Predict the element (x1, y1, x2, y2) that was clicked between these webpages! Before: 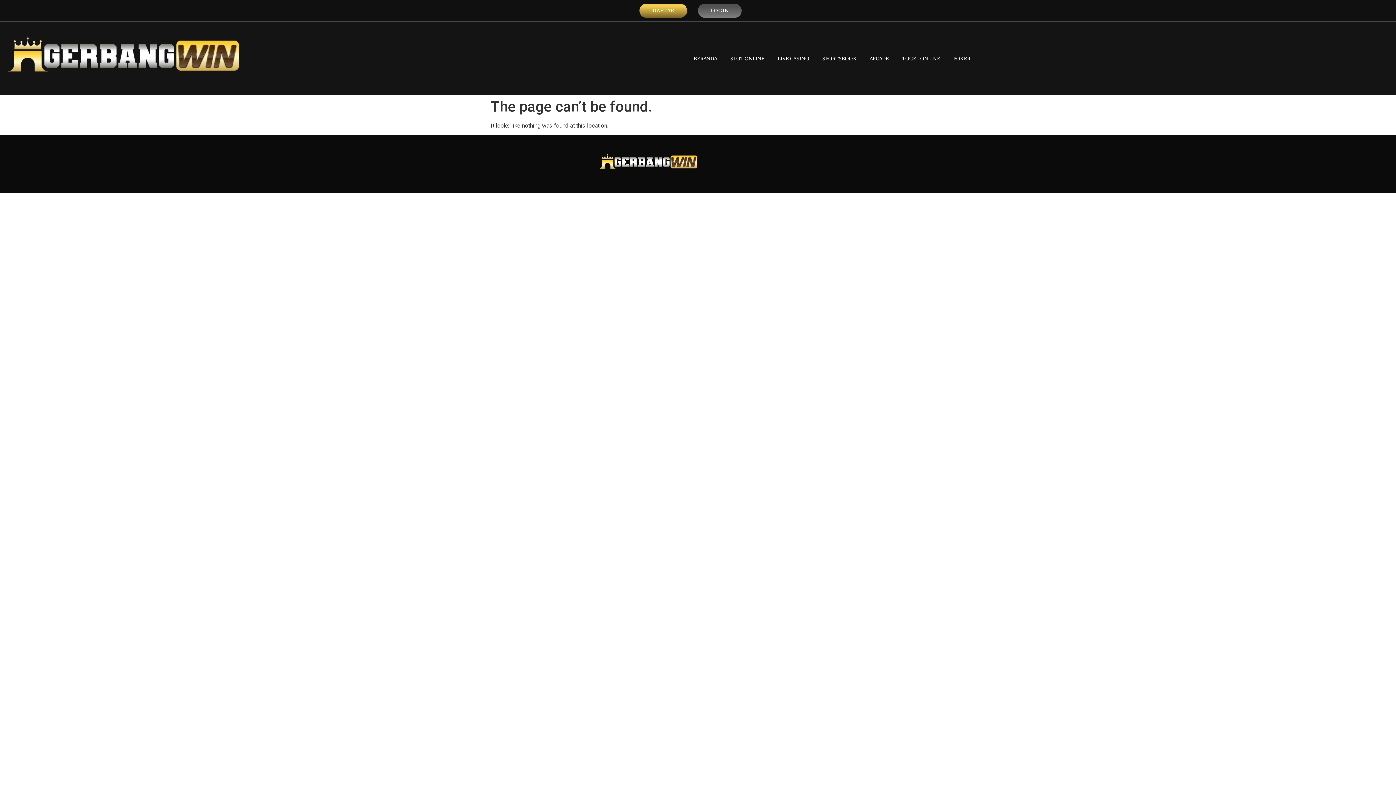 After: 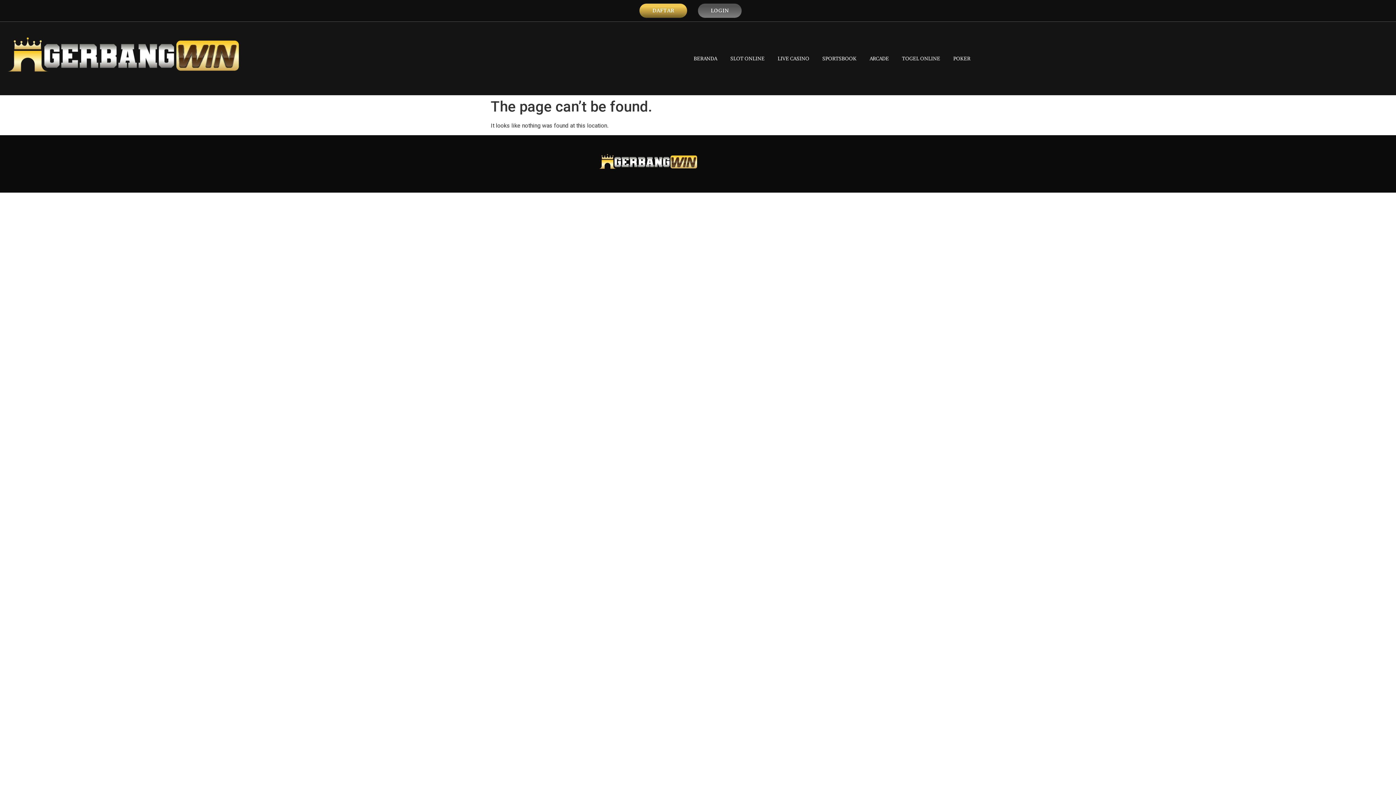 Action: bbox: (724, 50, 771, 66) label: SLOT ONLINE